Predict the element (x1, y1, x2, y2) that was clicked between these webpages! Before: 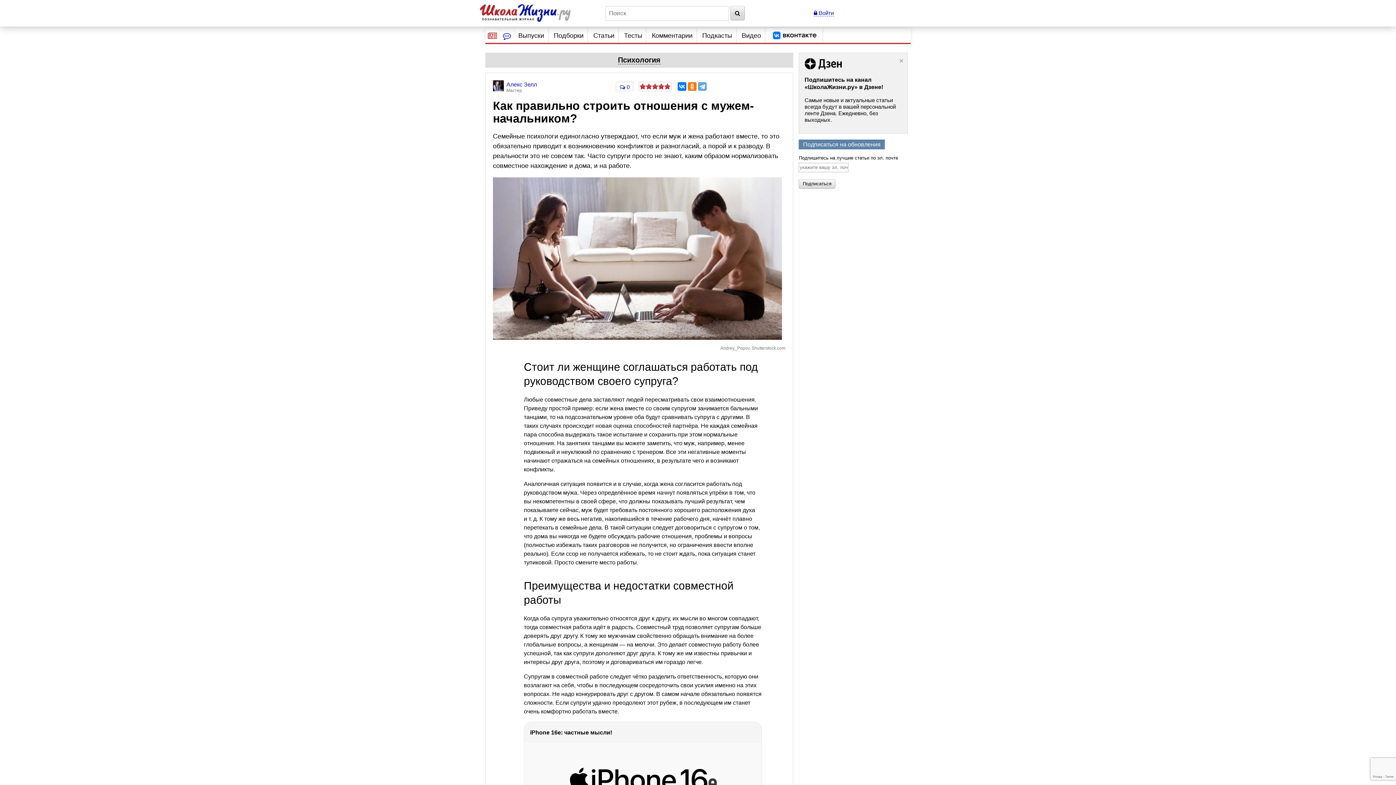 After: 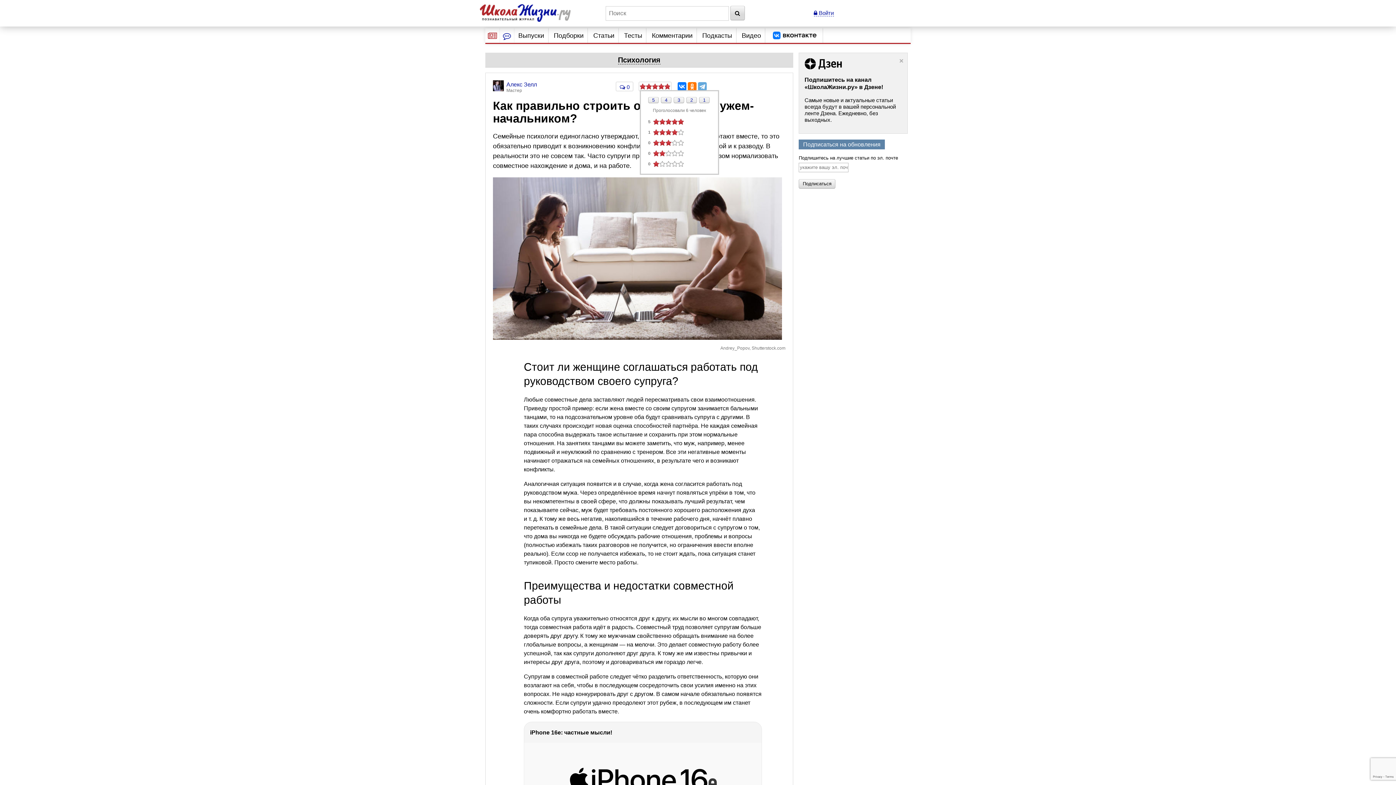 Action: bbox: (639, 82, 670, 90)